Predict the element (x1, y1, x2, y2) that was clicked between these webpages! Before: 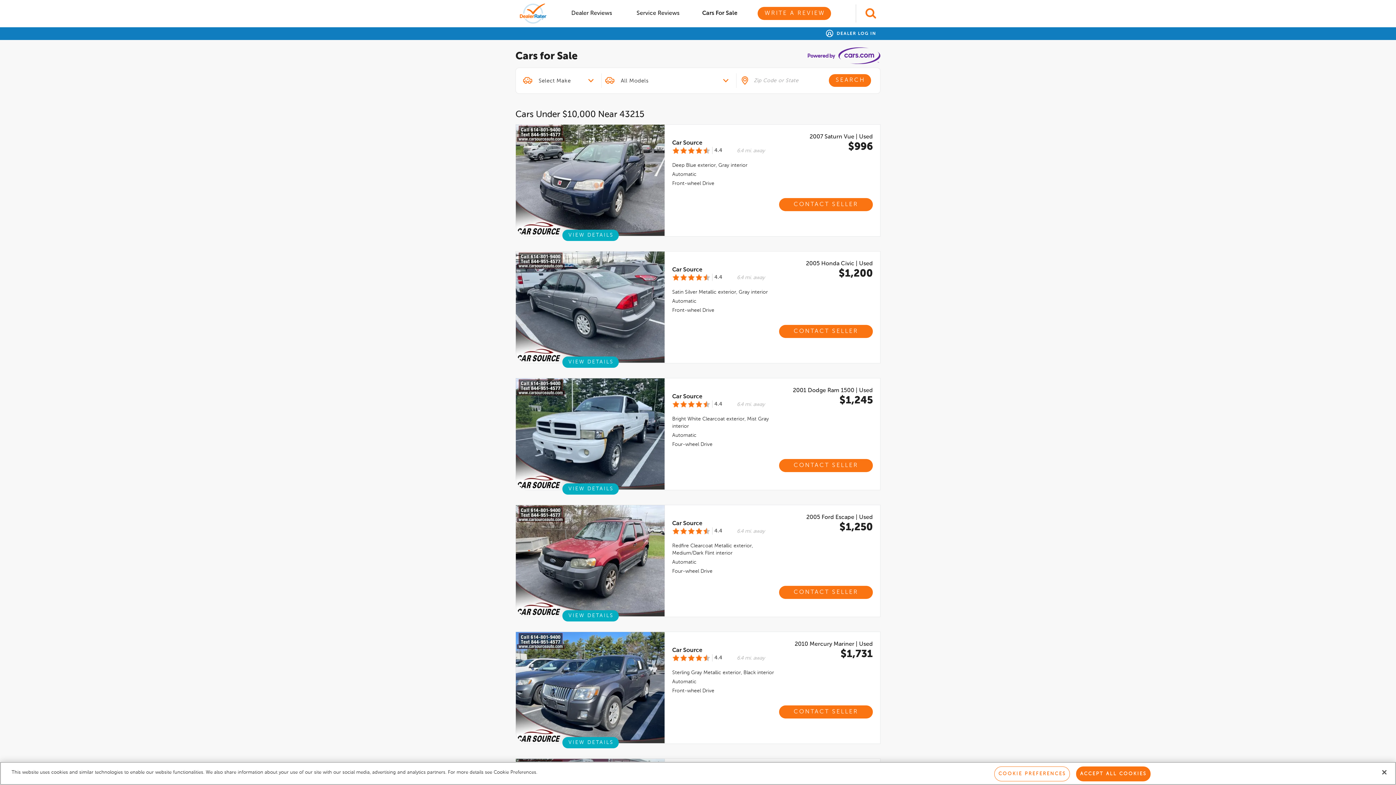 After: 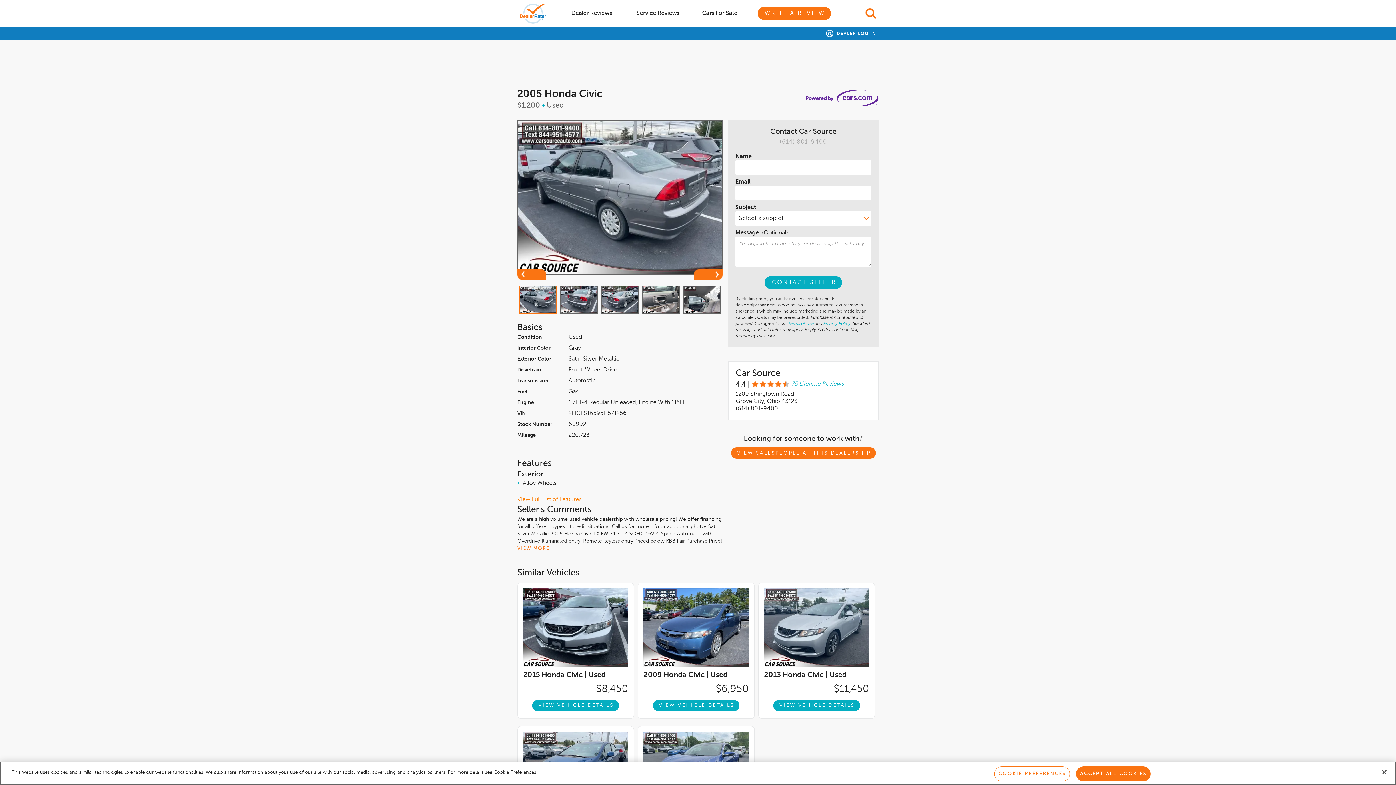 Action: bbox: (562, 356, 619, 367) label: VIEW DETAILS